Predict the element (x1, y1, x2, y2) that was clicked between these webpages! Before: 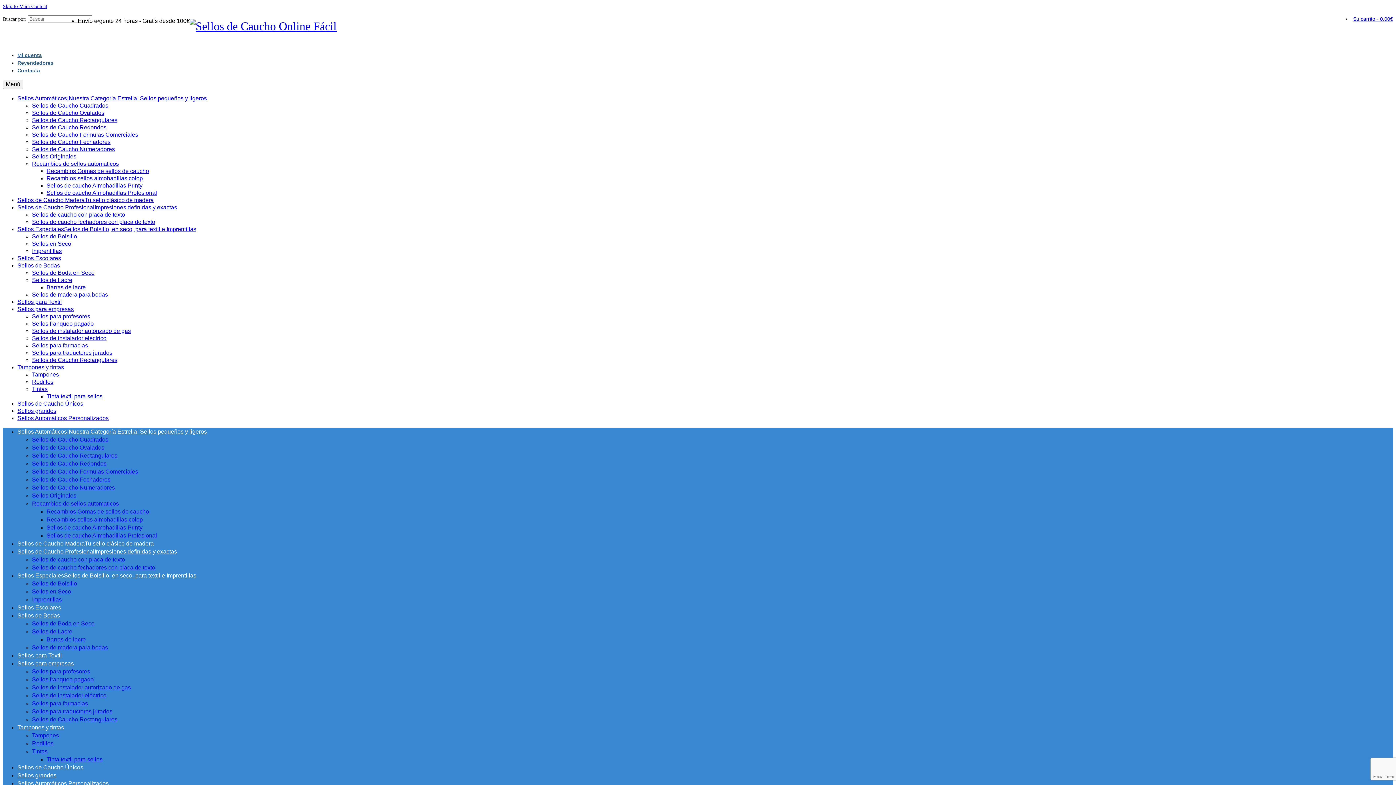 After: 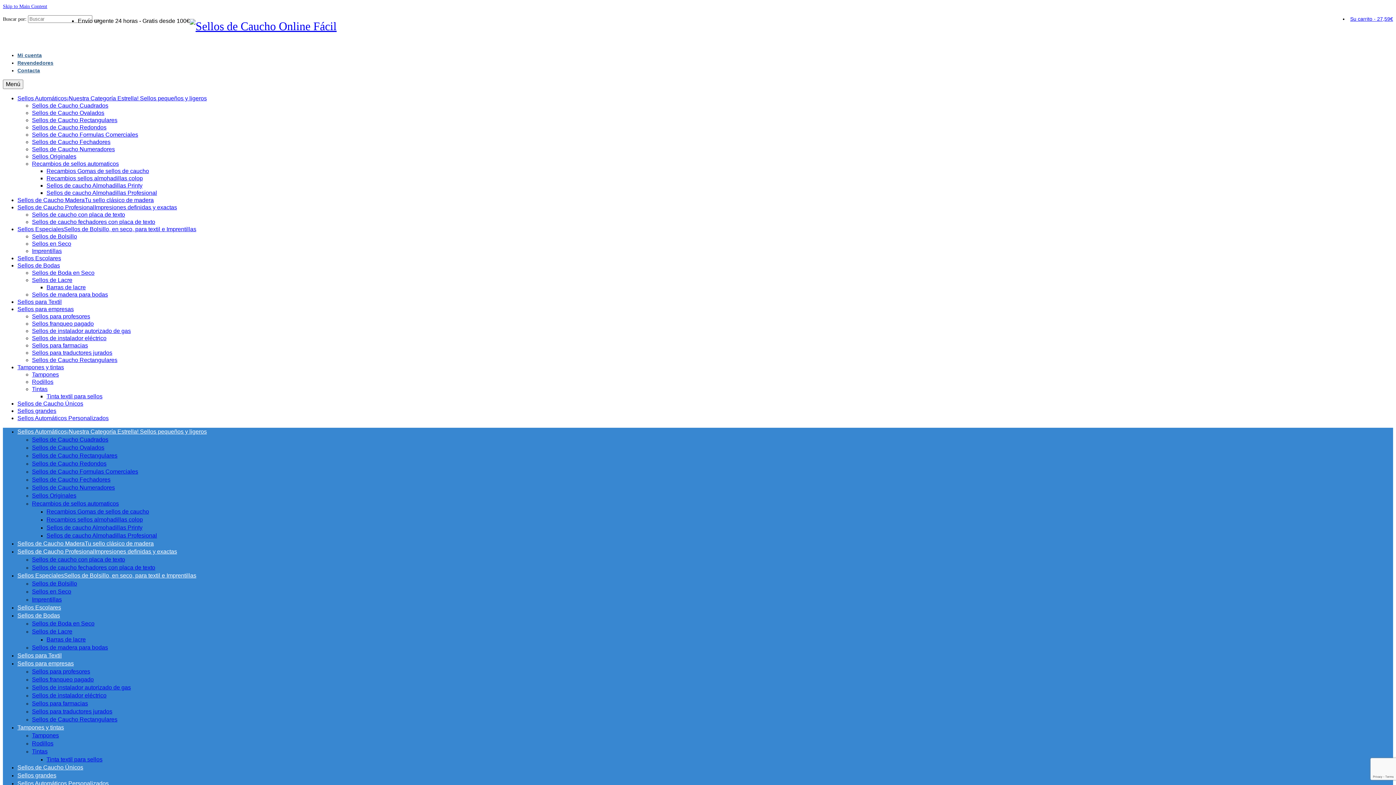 Action: label: Sellos de Caucho Únicos bbox: (17, 764, 83, 770)